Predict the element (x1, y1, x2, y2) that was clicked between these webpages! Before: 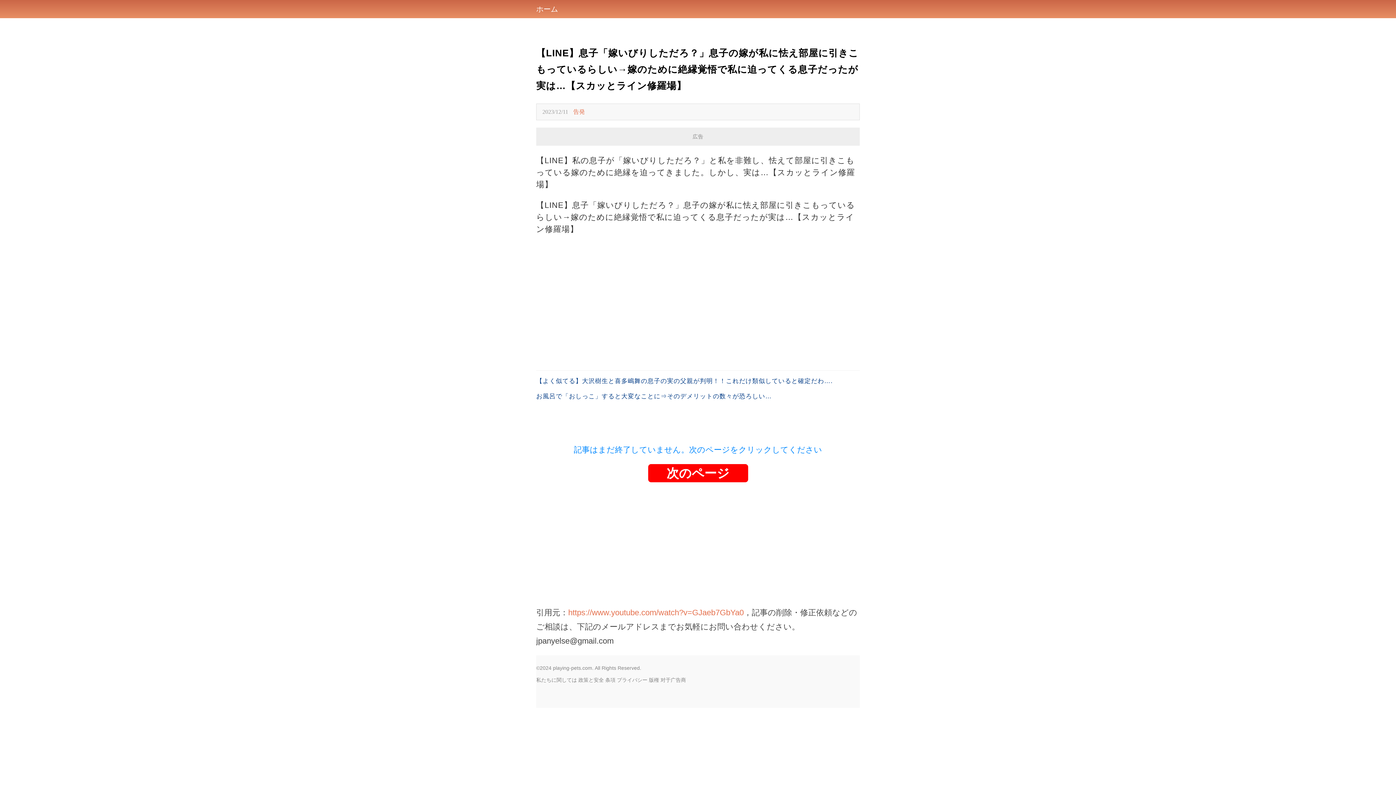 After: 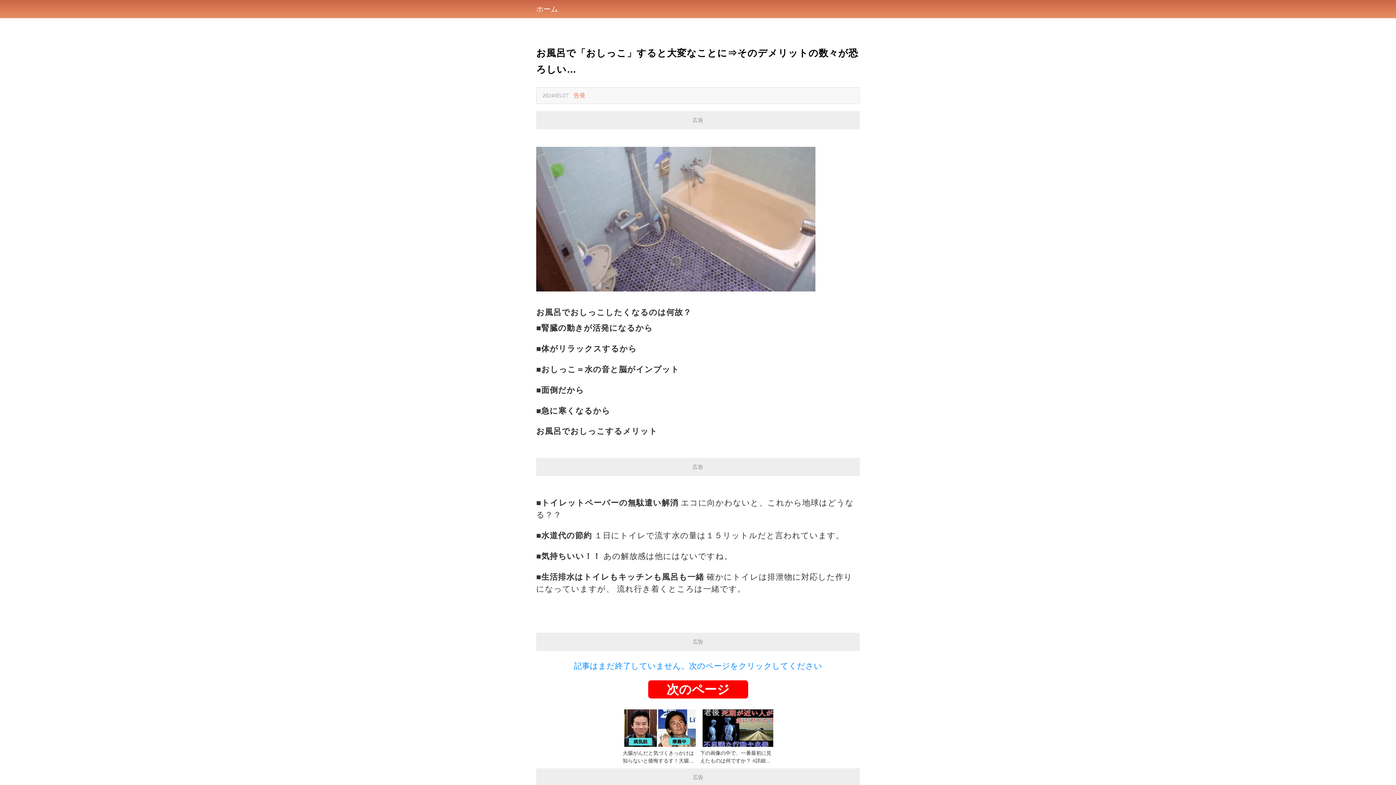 Action: bbox: (536, 393, 770, 400) label: お風呂で「おしっこ」すると大変なことに⇒そのデメリットの数々が恐ろしい…